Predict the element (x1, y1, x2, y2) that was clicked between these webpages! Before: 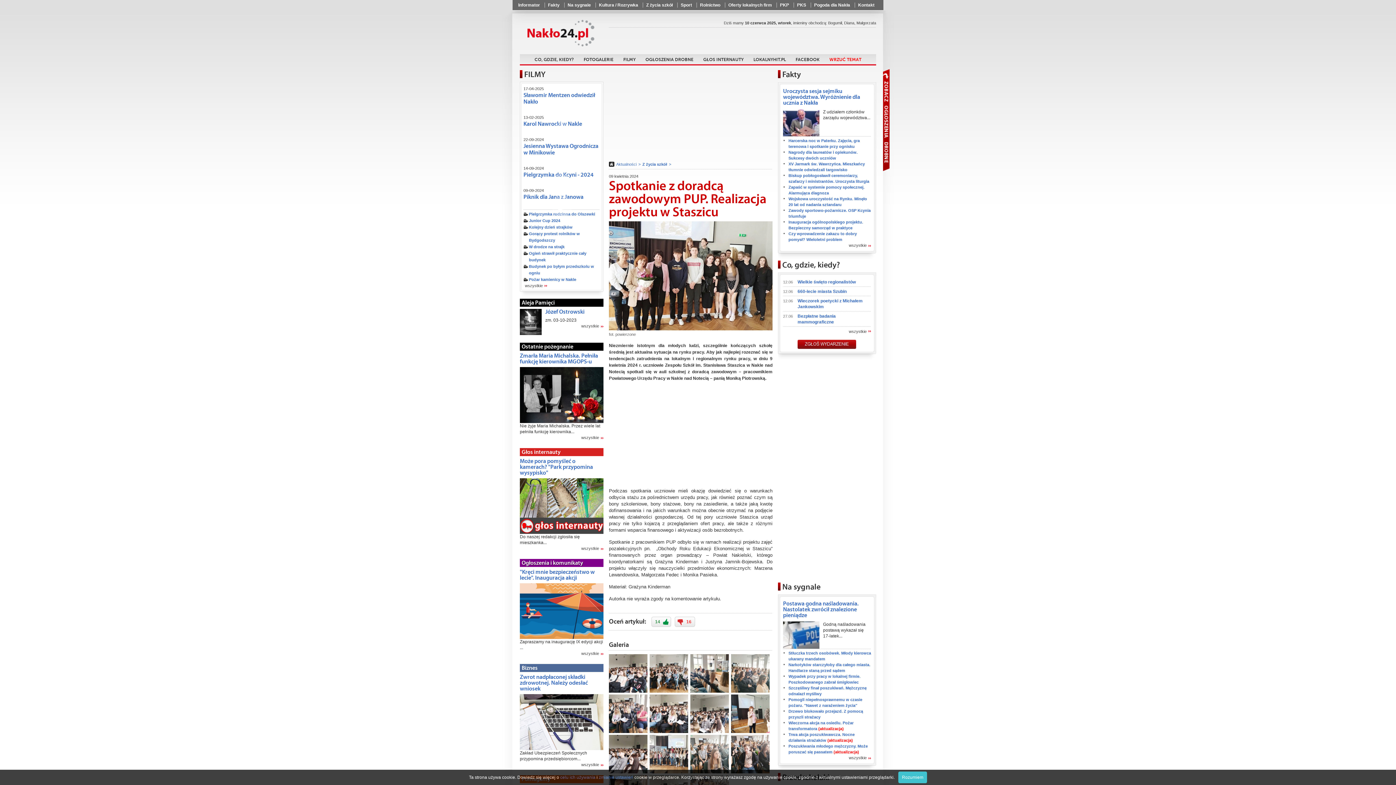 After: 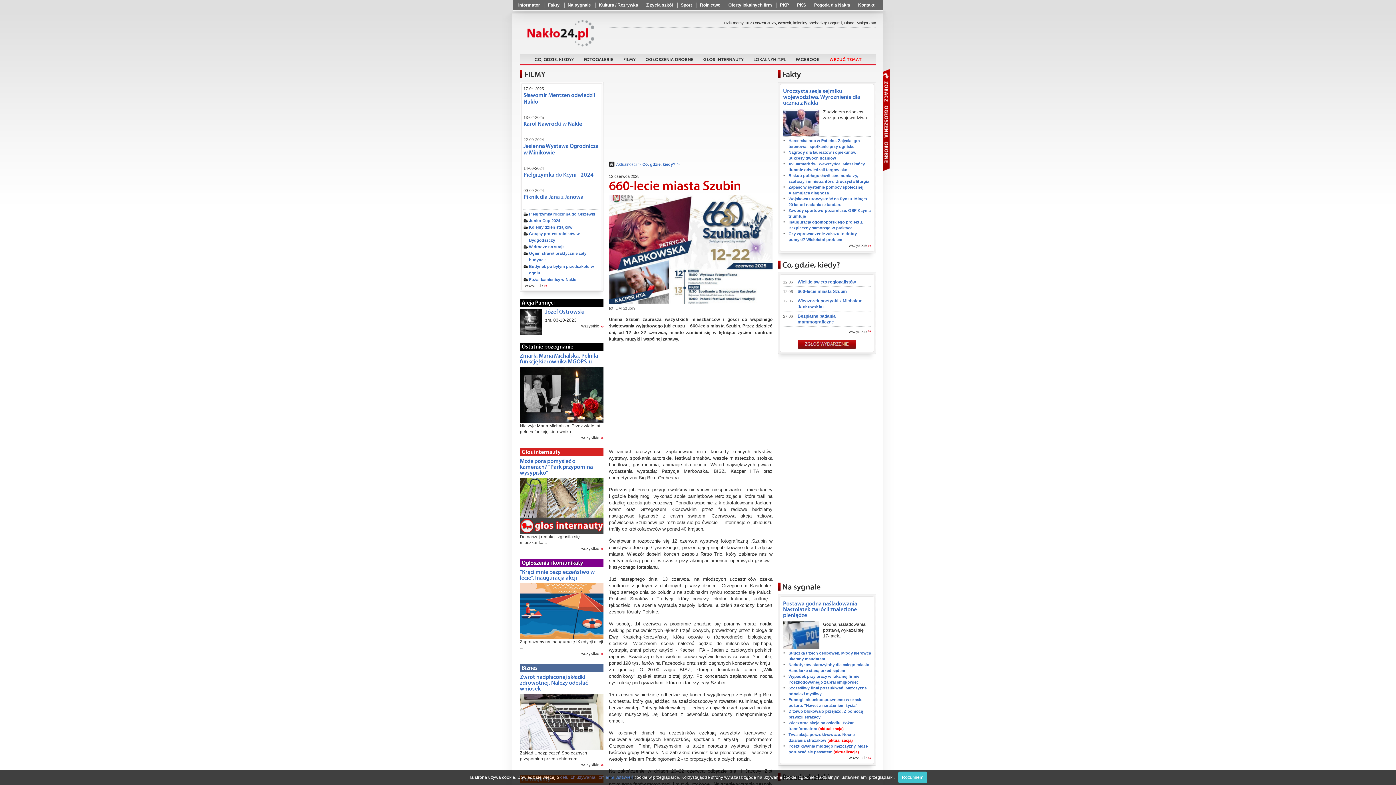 Action: bbox: (797, 288, 871, 294) label: 660-lecie miasta Szubin